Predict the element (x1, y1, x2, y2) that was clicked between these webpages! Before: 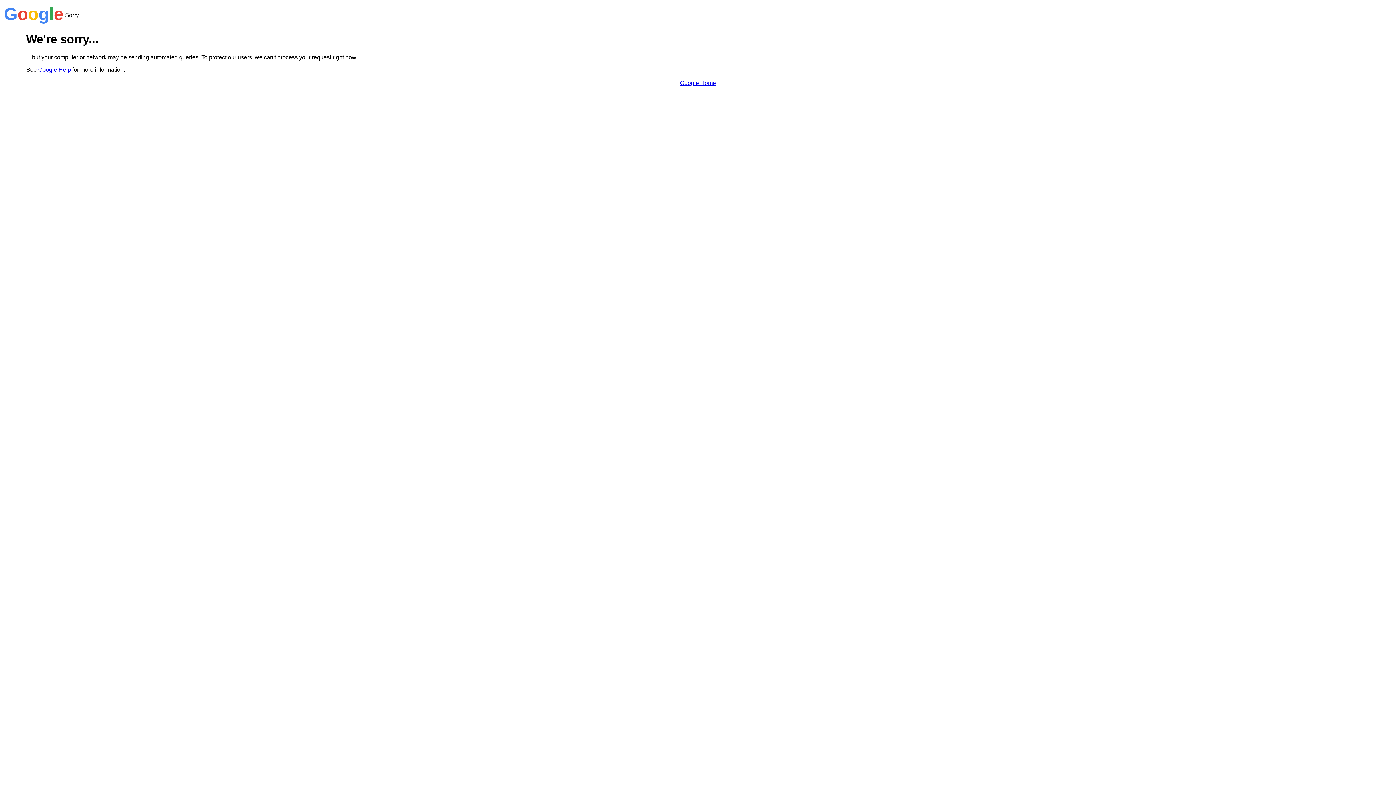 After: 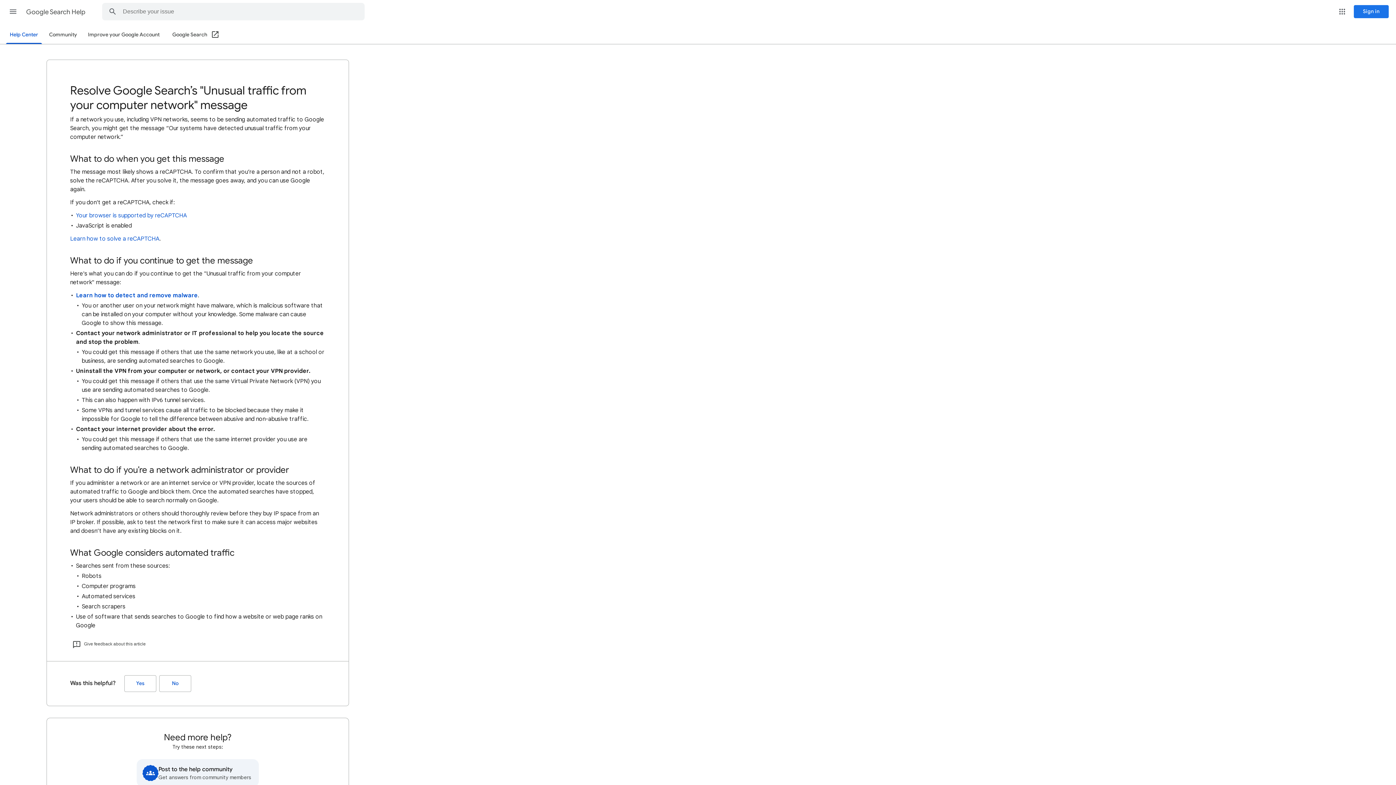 Action: bbox: (38, 66, 70, 72) label: Google Help